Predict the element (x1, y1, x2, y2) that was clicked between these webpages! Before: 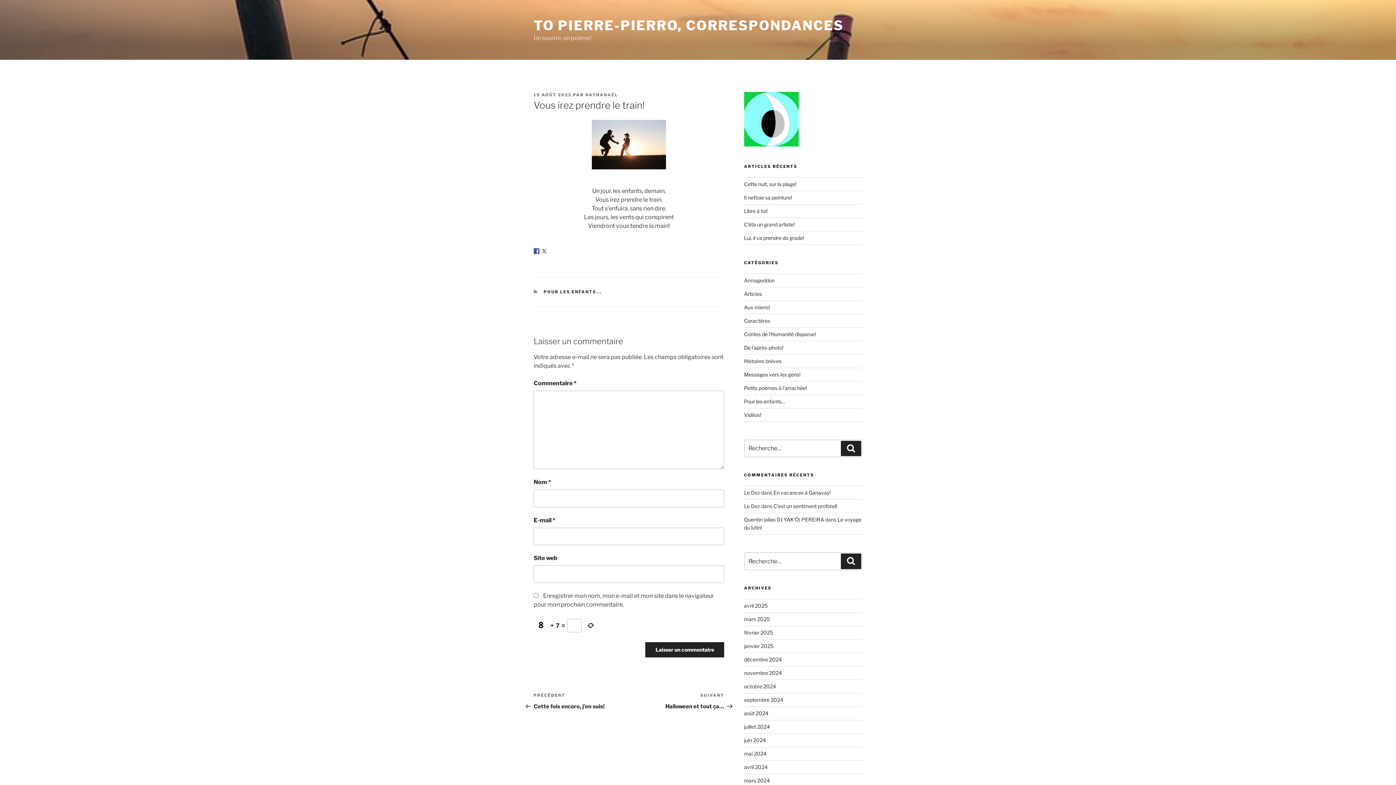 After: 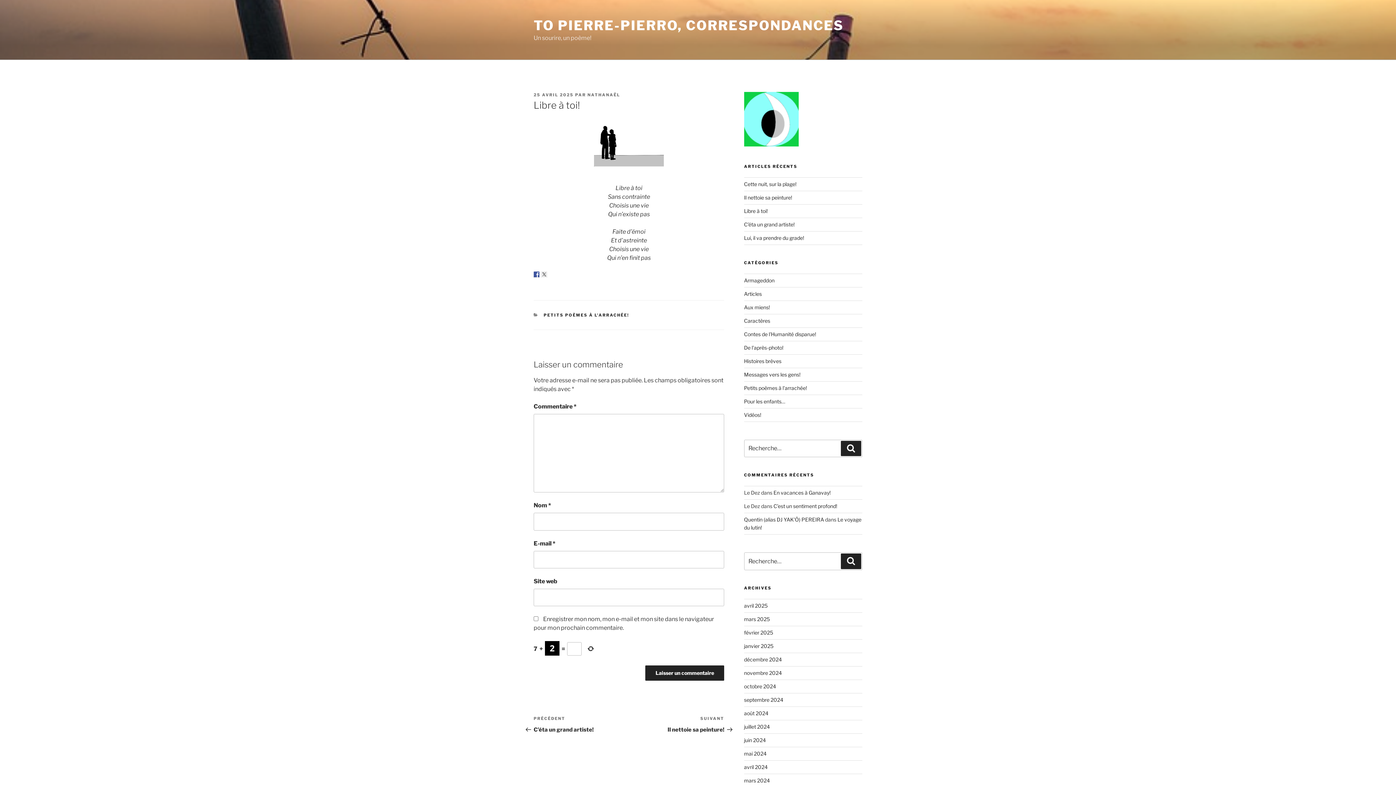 Action: label: Libre à toi! bbox: (744, 208, 767, 214)